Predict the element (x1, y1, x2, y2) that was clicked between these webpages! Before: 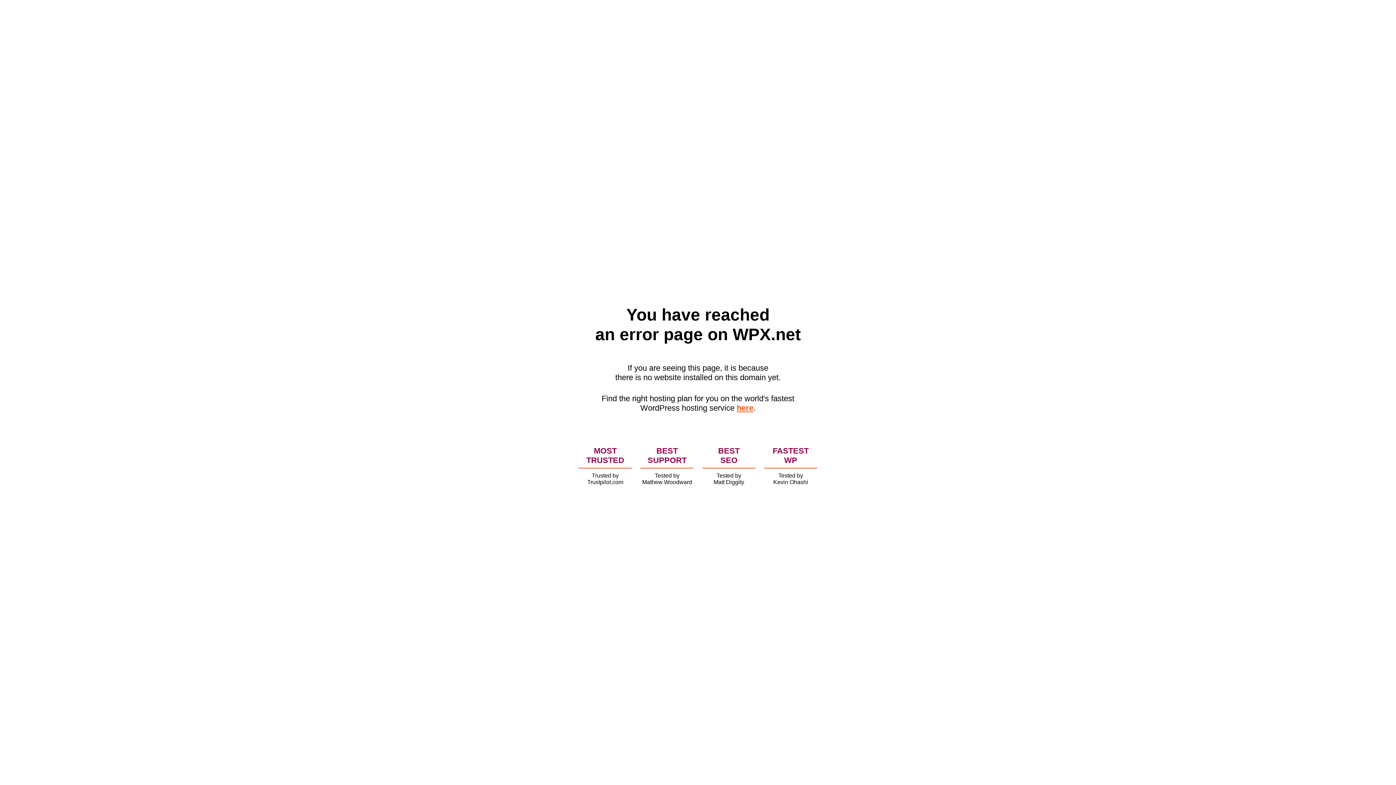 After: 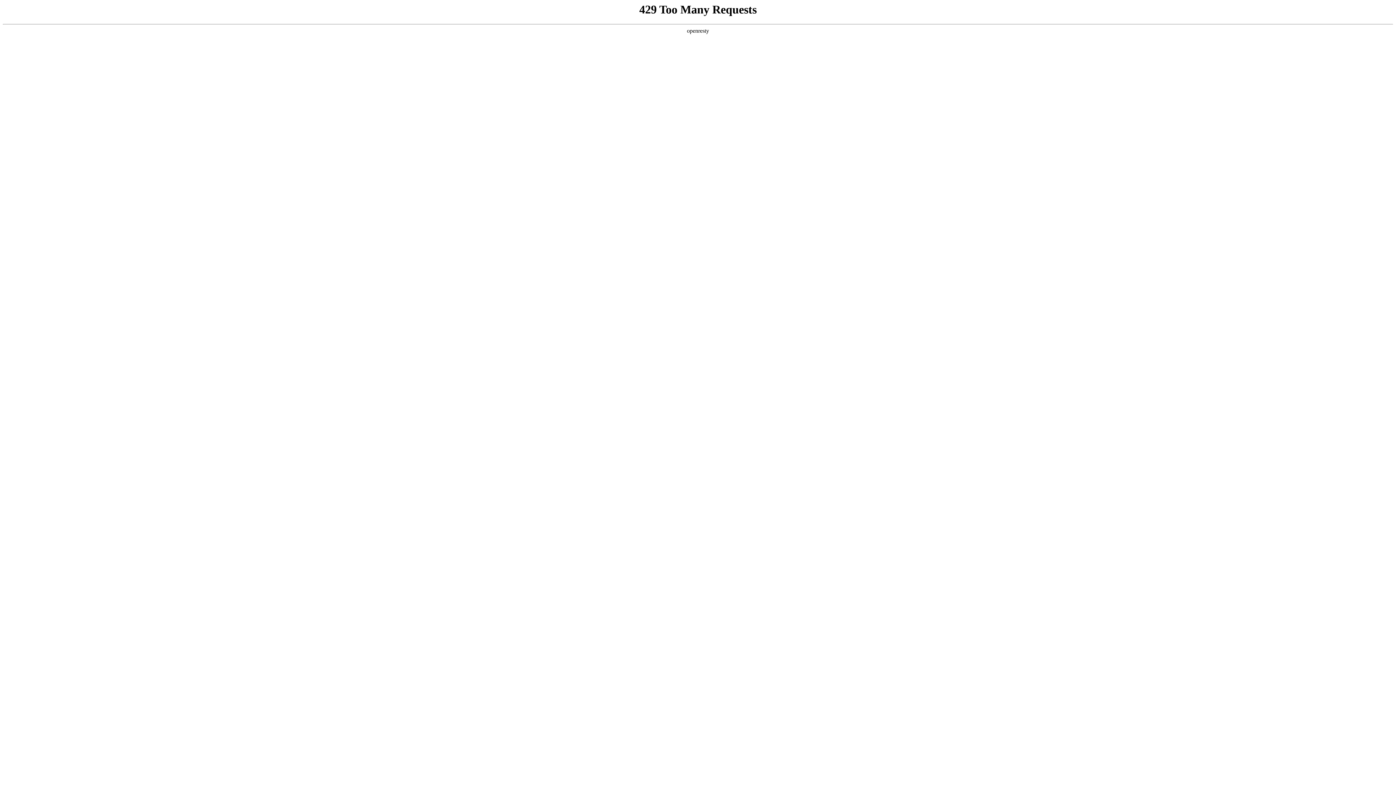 Action: bbox: (736, 403, 753, 412) label: here